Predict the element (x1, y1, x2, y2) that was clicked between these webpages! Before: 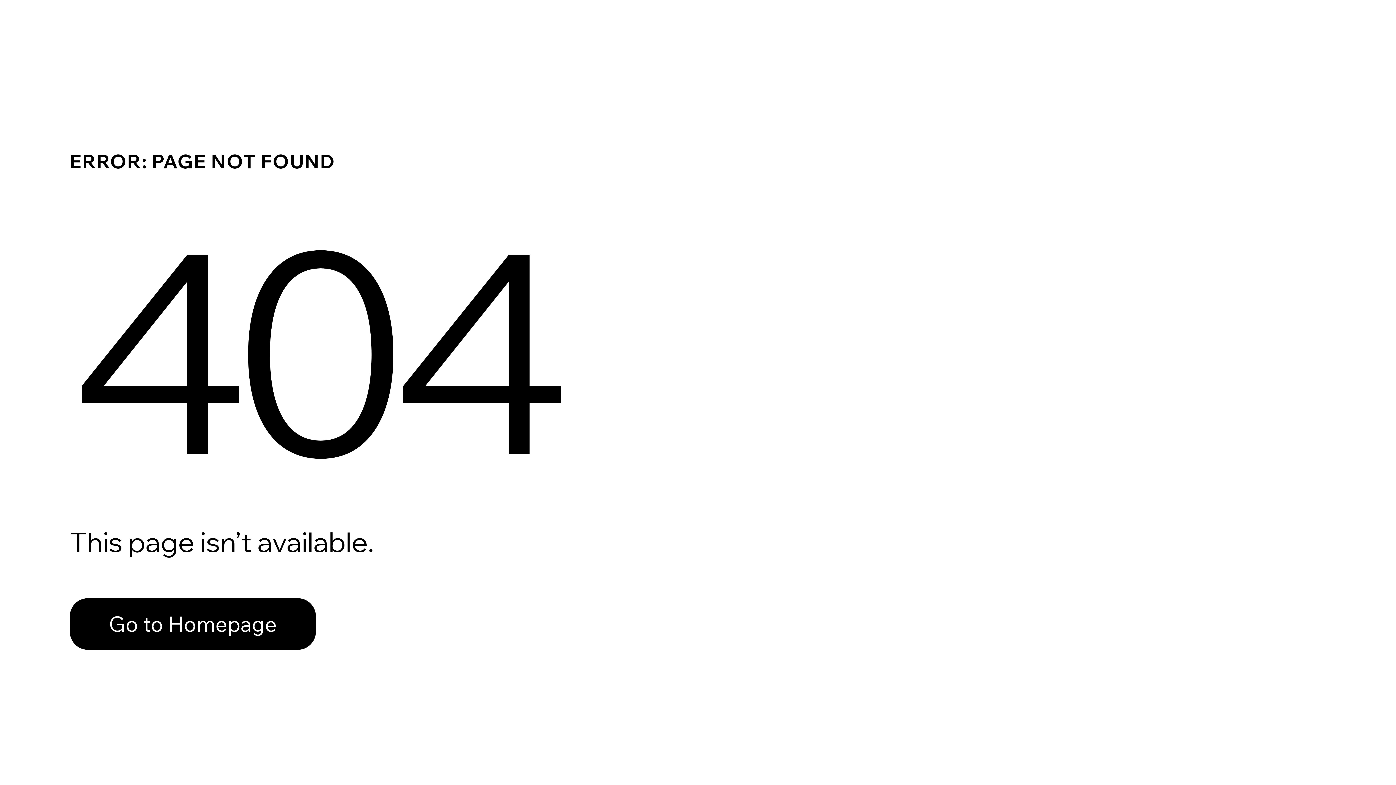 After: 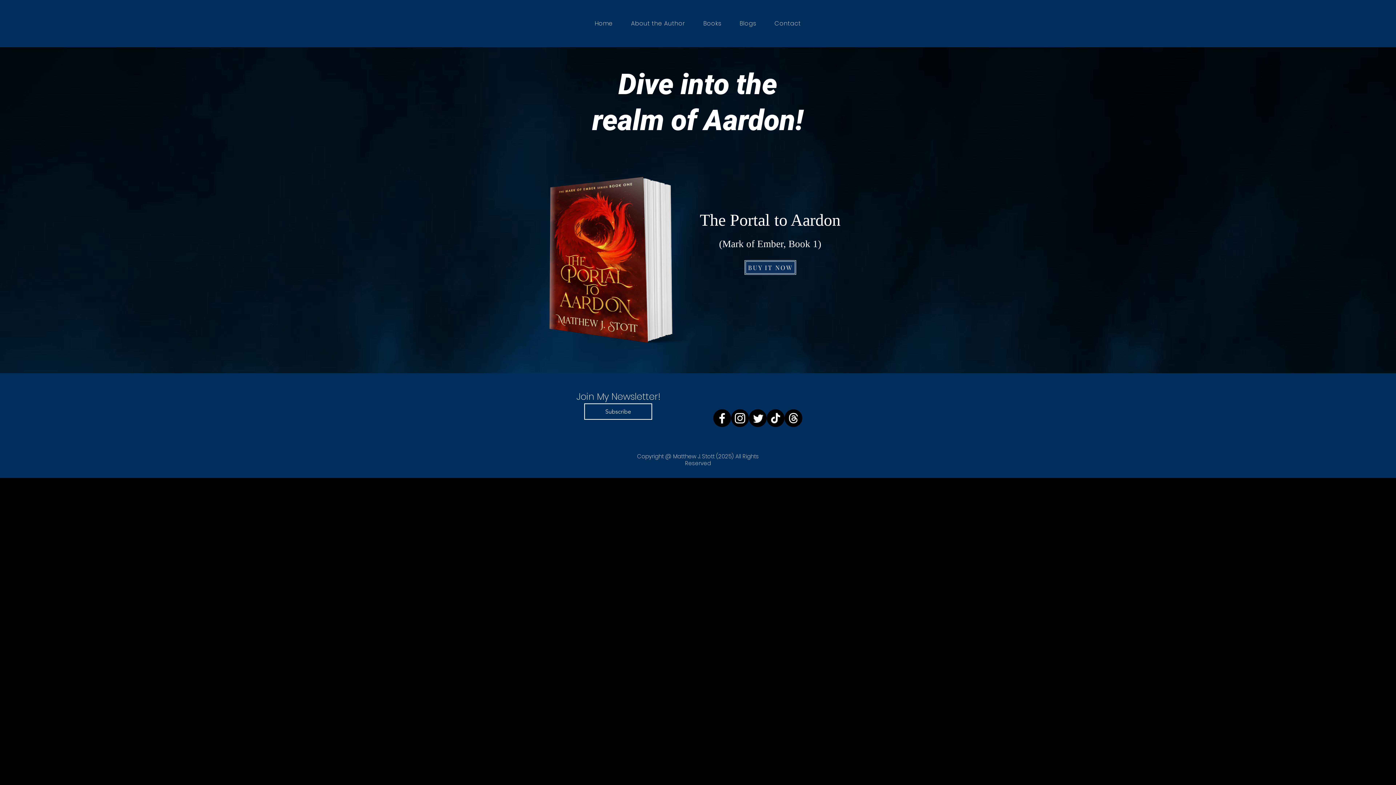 Action: label: Go to Homepage bbox: (69, 598, 316, 650)